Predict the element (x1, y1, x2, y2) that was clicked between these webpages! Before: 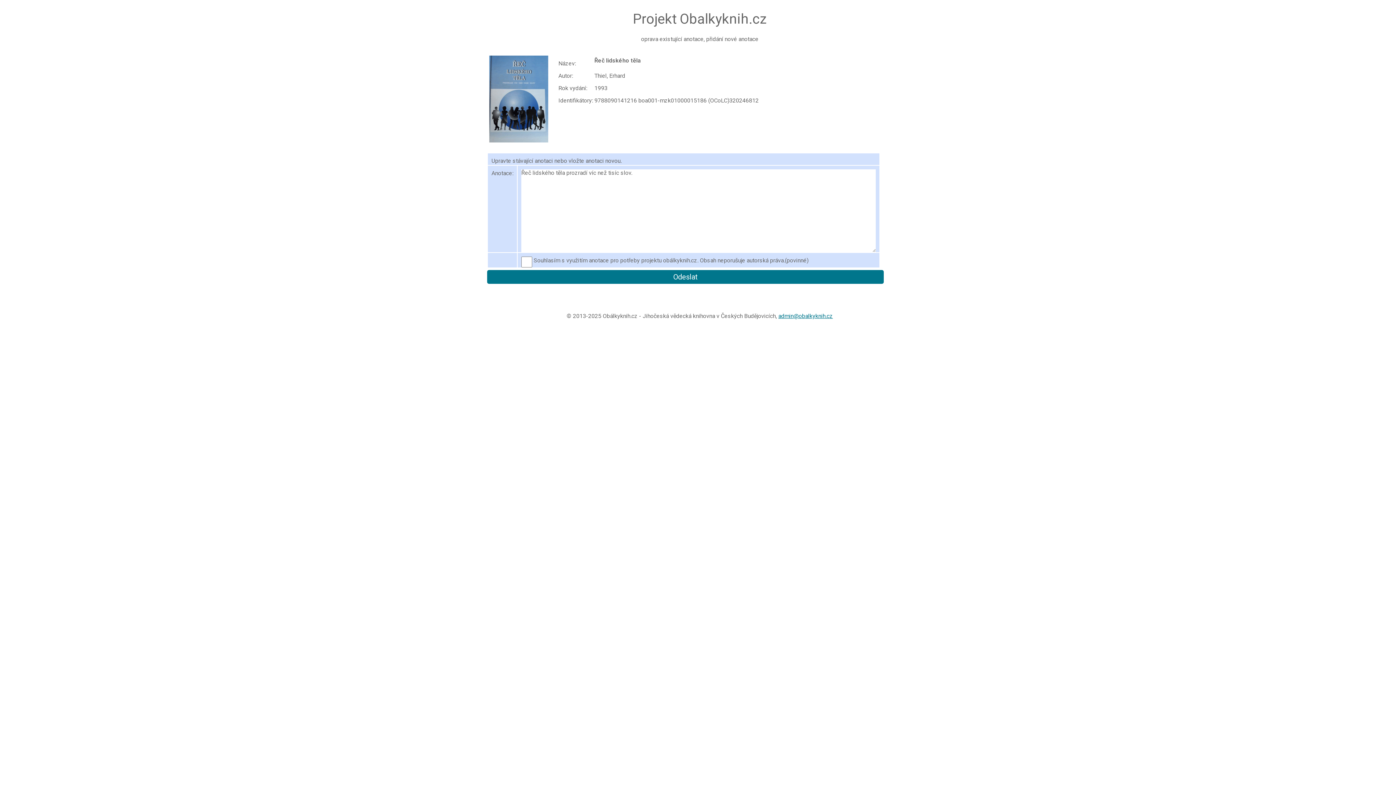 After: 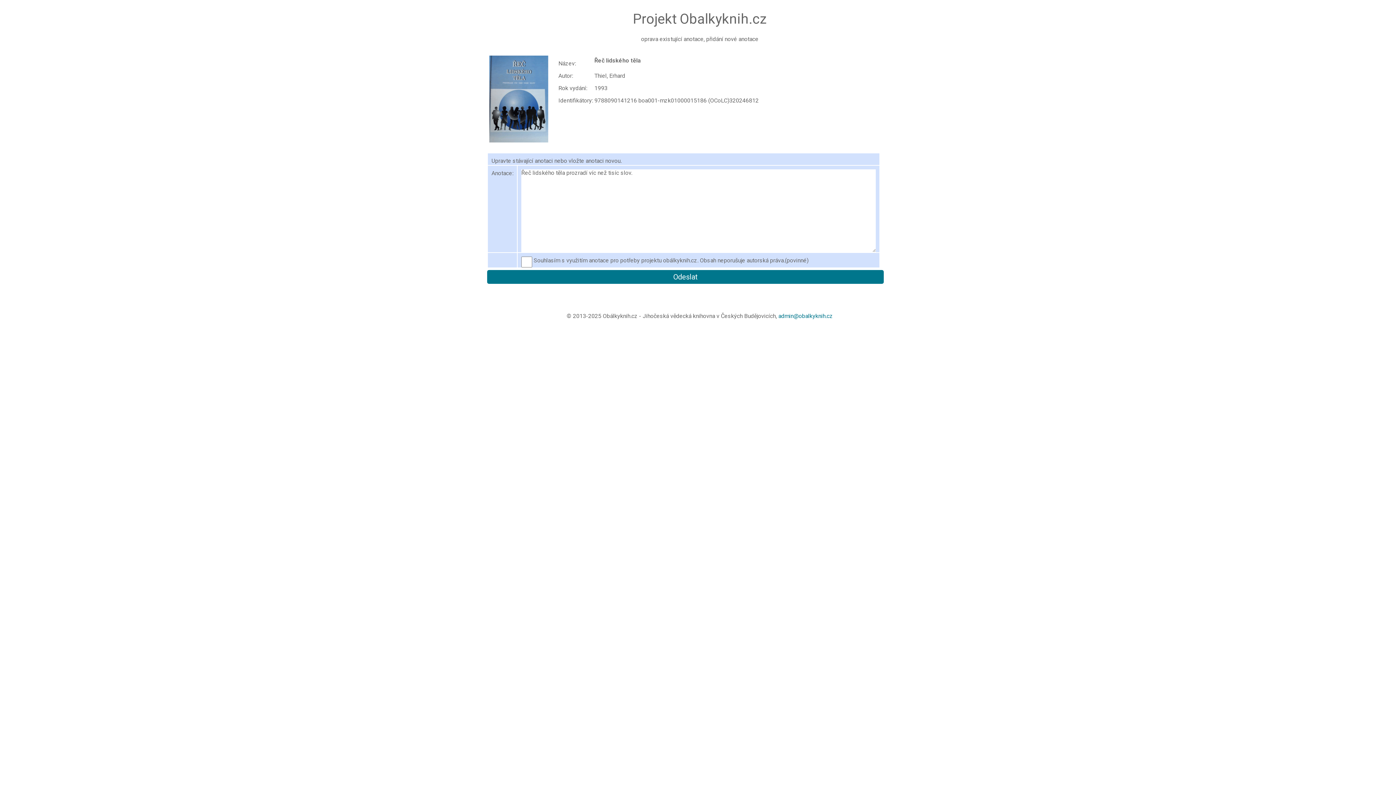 Action: label: admin@obalkyknih.cz bbox: (778, 312, 833, 319)